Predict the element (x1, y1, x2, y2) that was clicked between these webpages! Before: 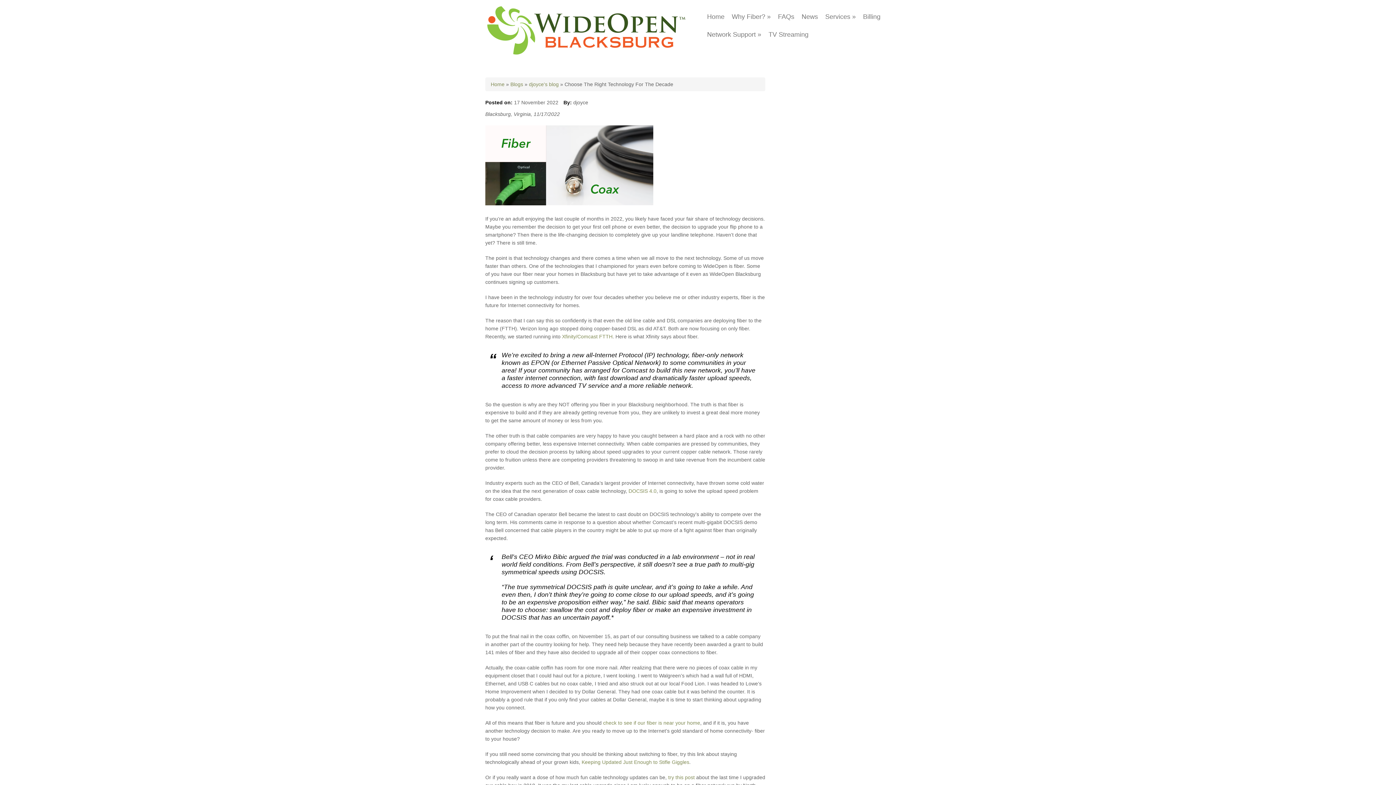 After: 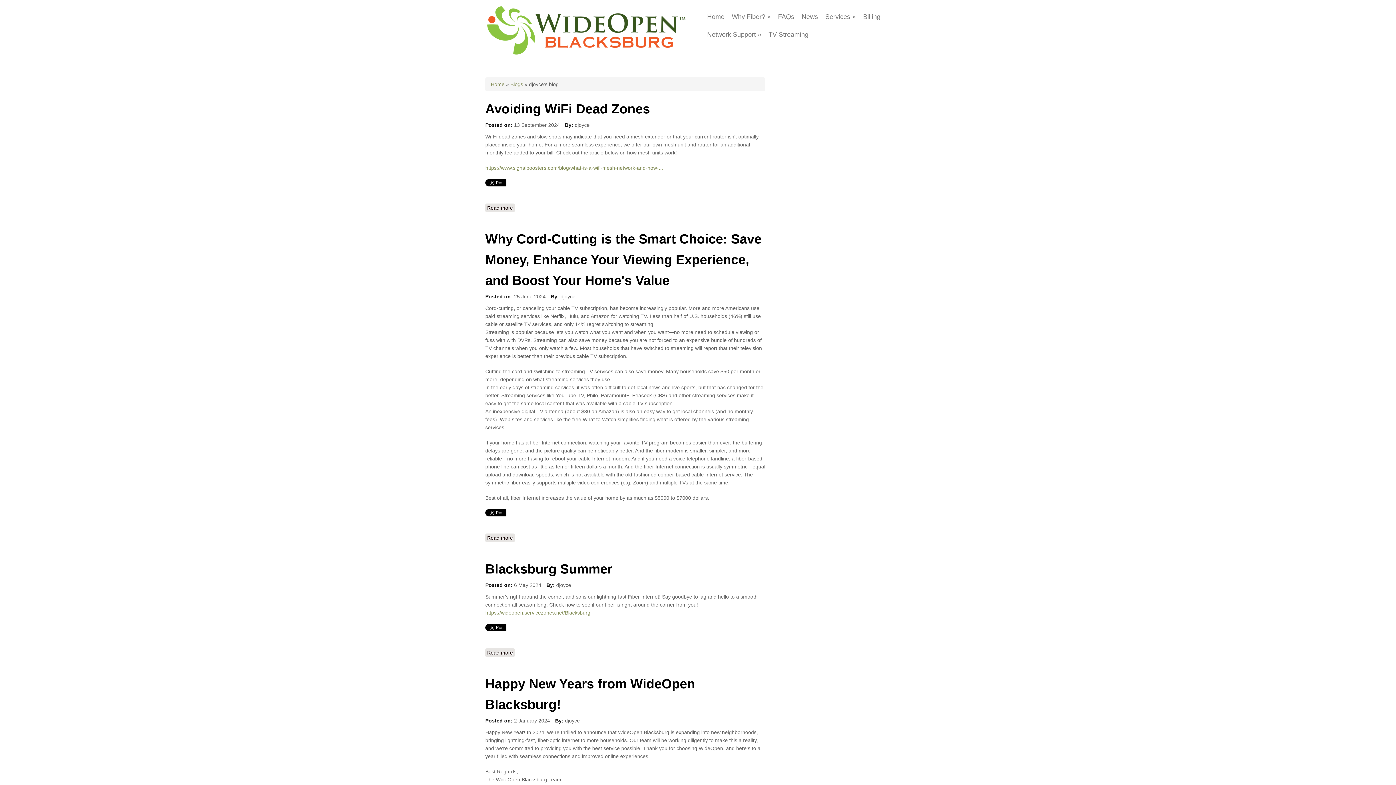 Action: bbox: (529, 81, 558, 87) label: djoyce's blog